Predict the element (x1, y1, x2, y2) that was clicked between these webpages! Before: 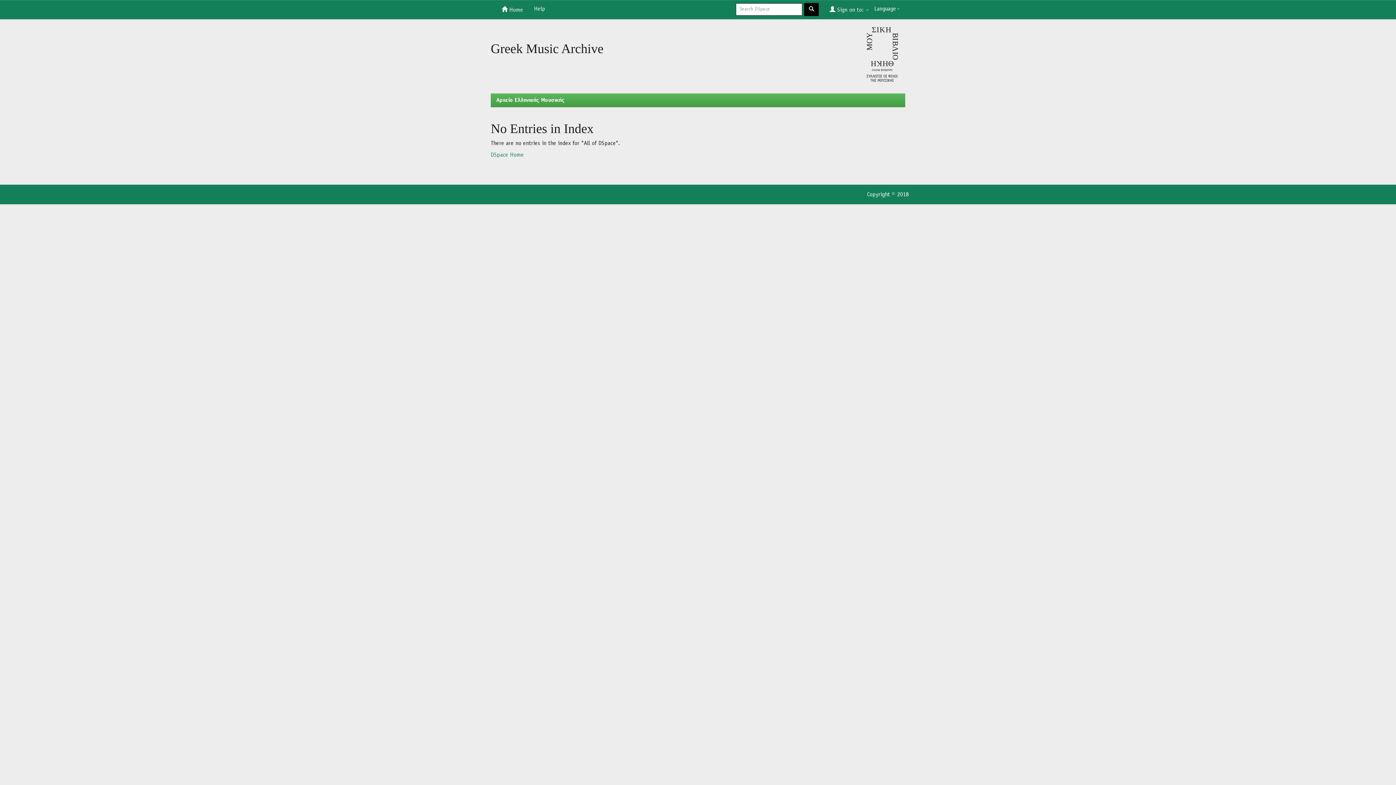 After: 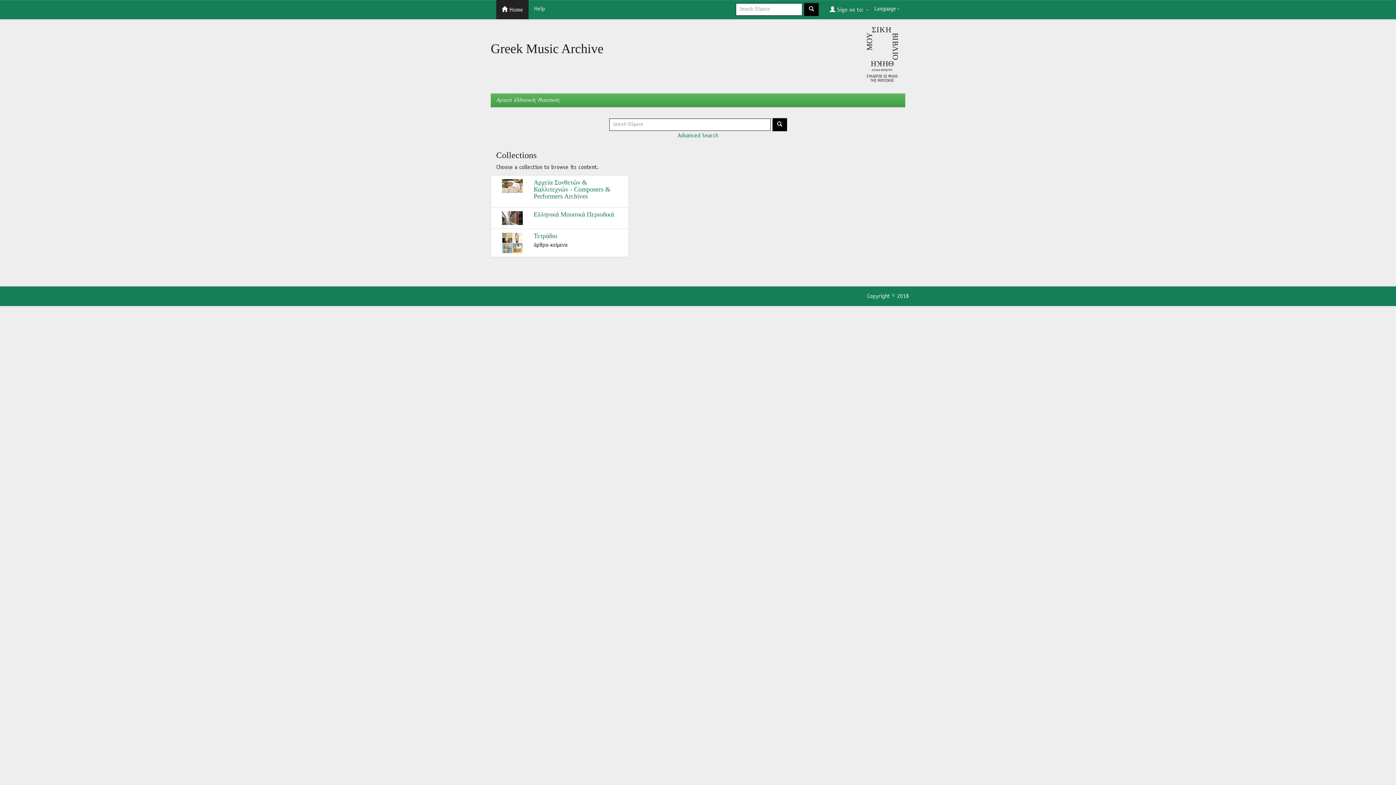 Action: label: DSpace Home bbox: (490, 152, 524, 158)